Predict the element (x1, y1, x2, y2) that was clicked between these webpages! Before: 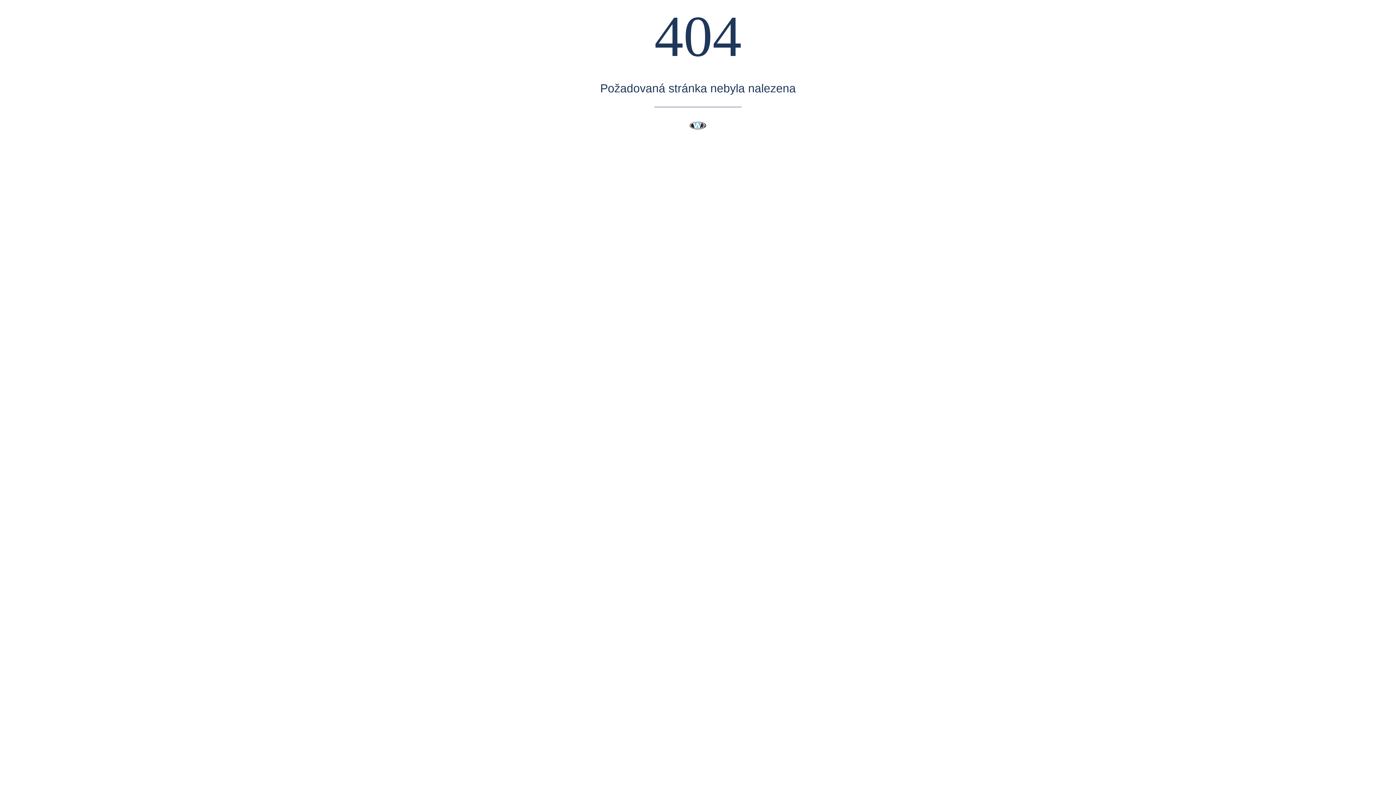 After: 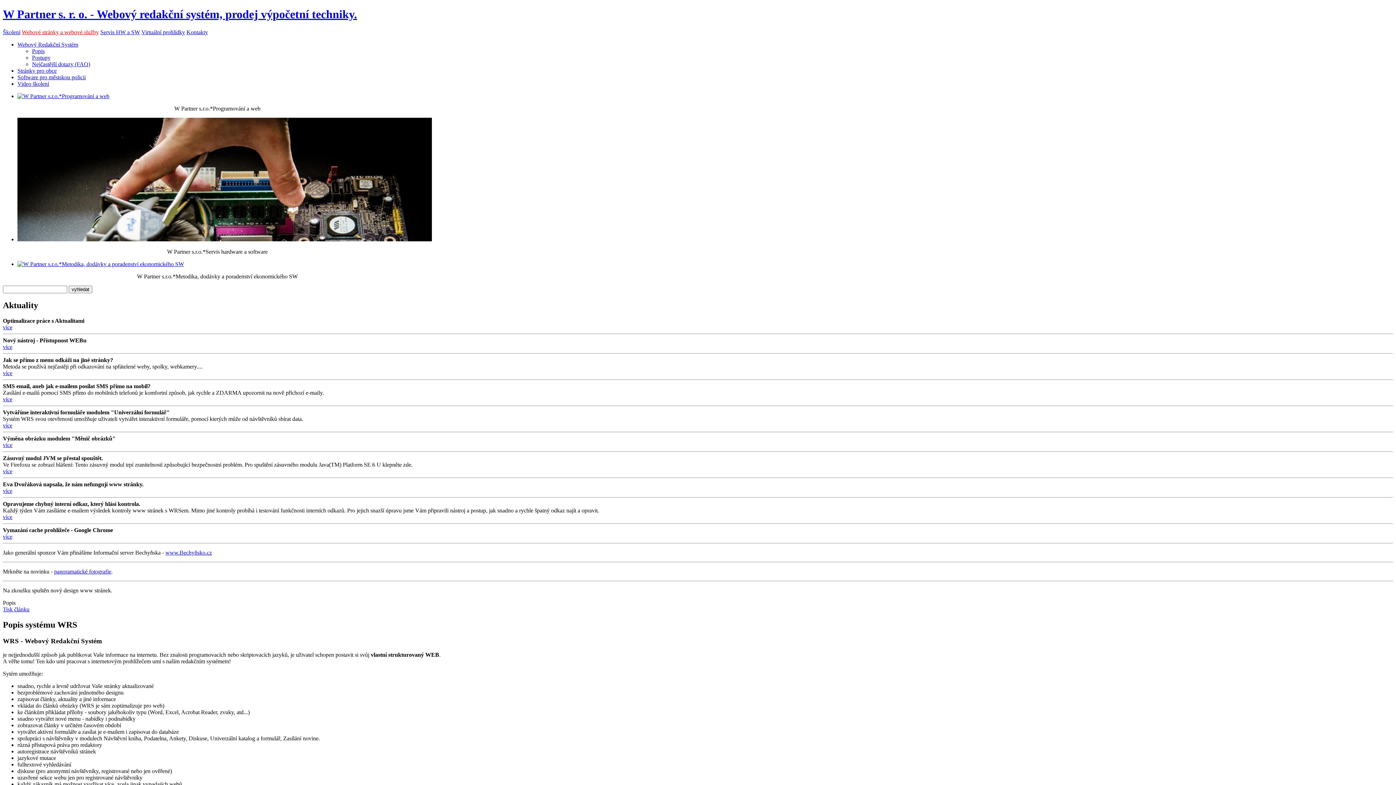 Action: bbox: (689, 118, 706, 132)